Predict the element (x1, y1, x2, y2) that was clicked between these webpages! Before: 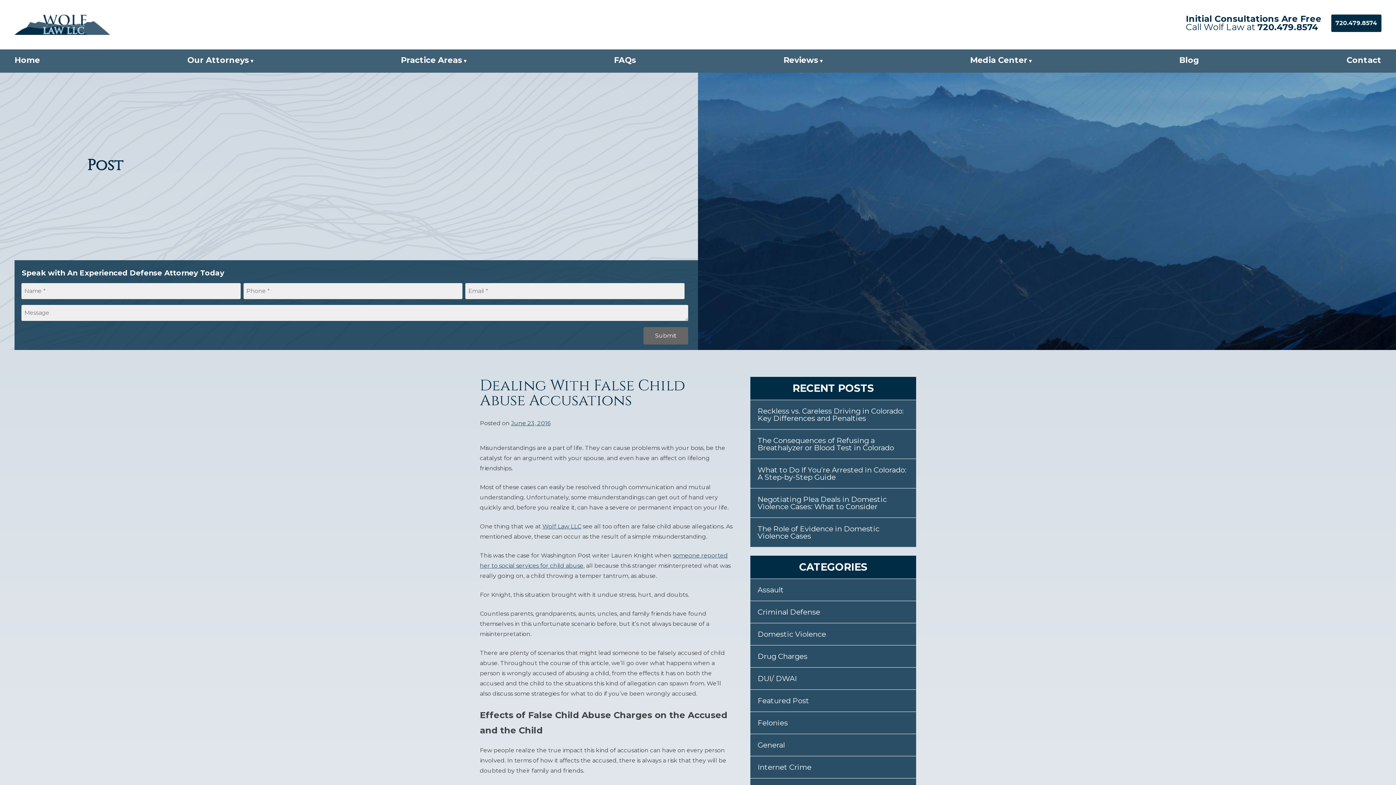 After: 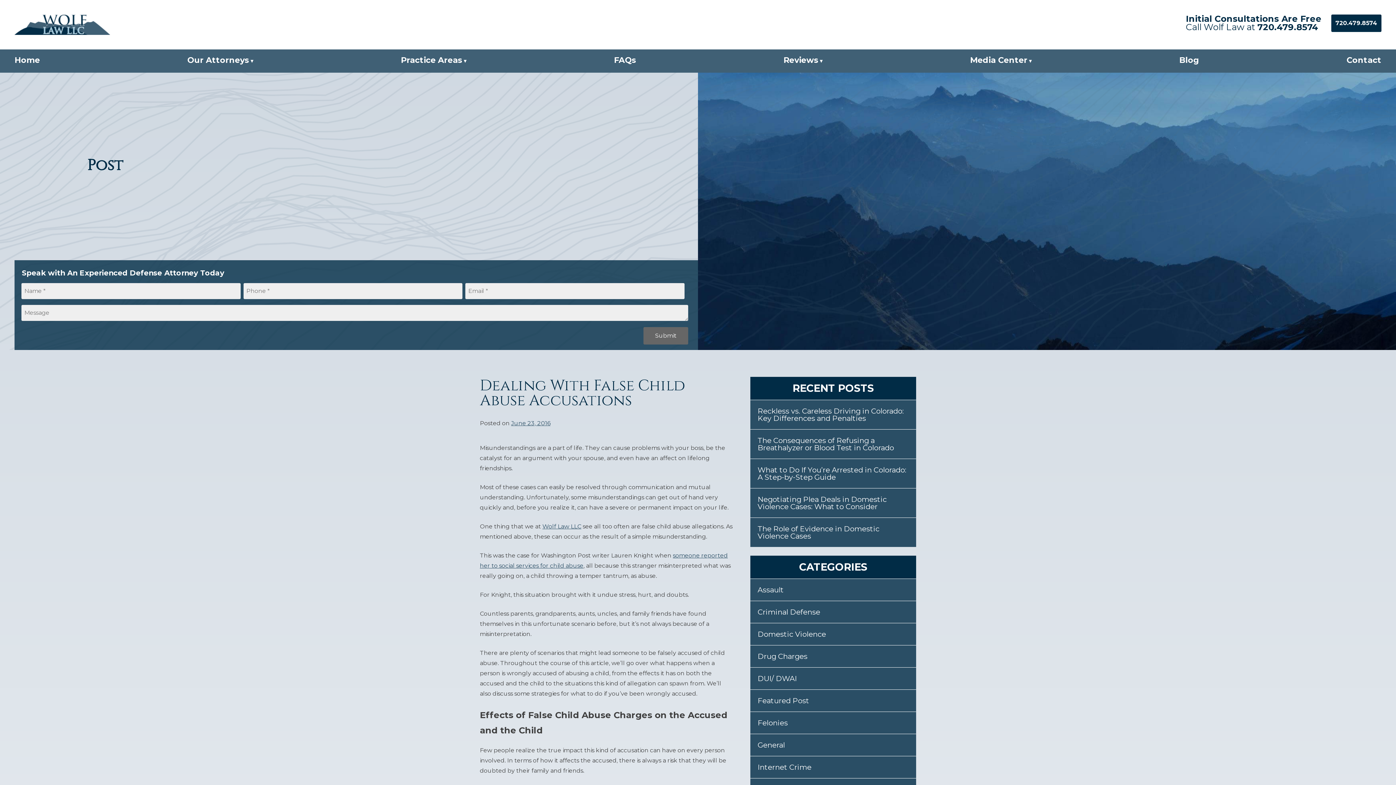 Action: label: Wolf Law LLC bbox: (542, 523, 581, 530)